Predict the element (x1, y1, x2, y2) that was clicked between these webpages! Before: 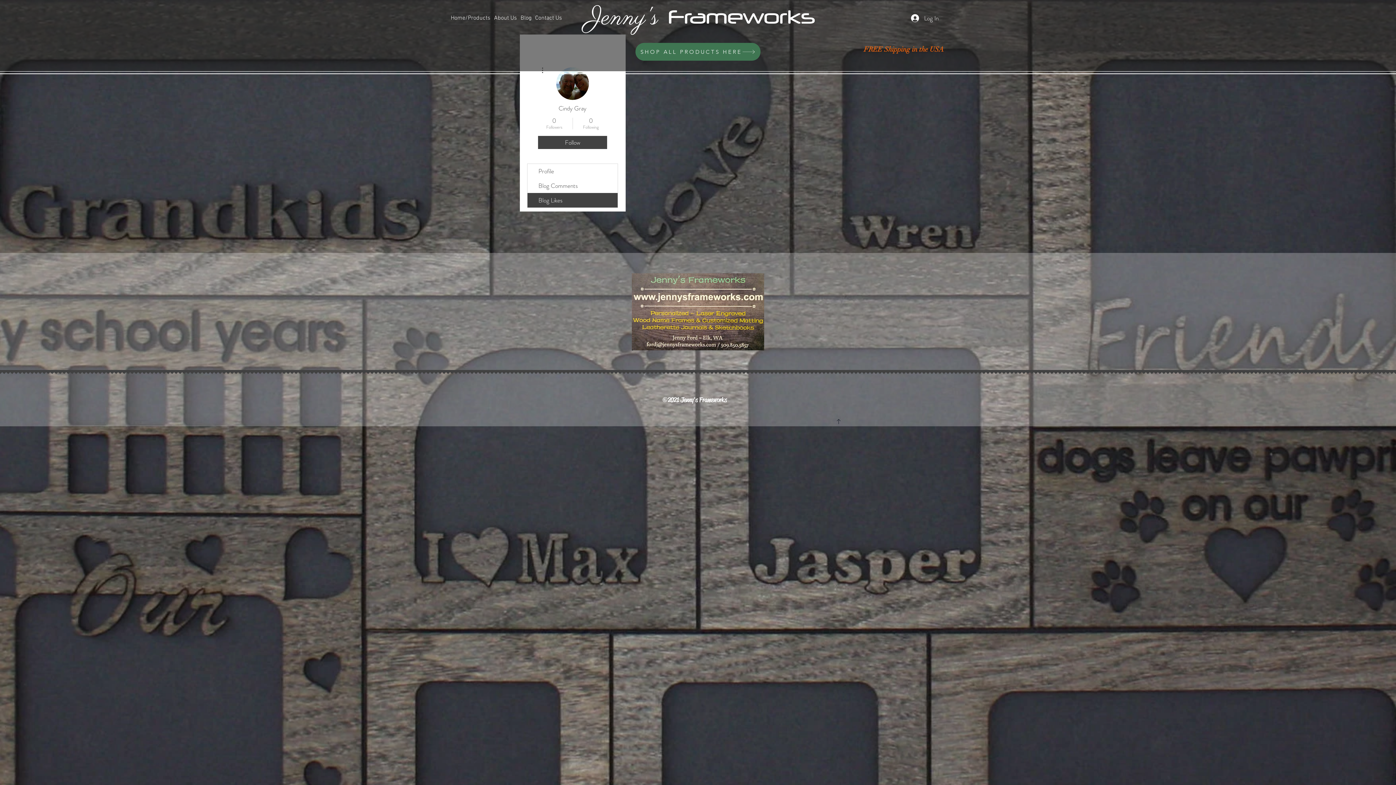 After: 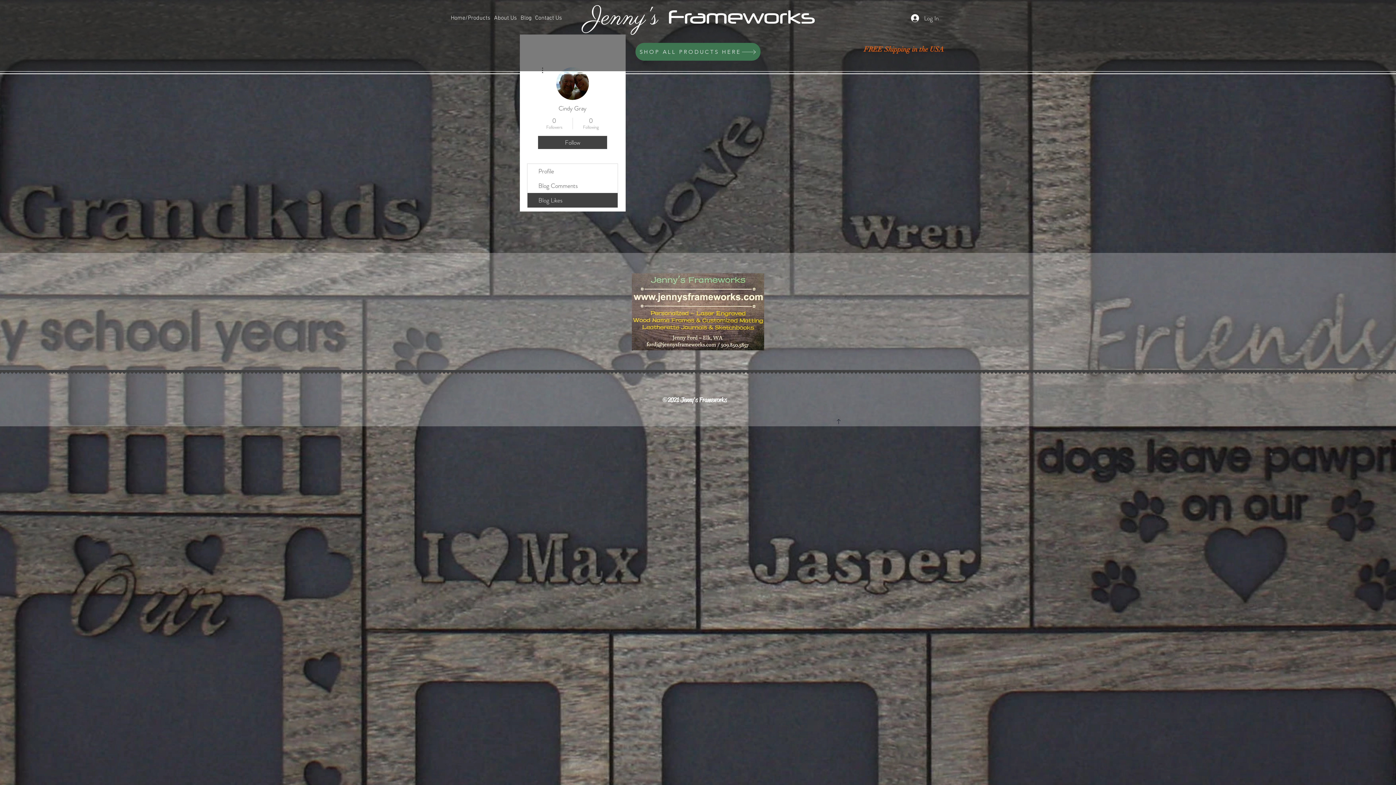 Action: bbox: (635, 42, 760, 60) label: SHOP ALL PRODUCTS HERE